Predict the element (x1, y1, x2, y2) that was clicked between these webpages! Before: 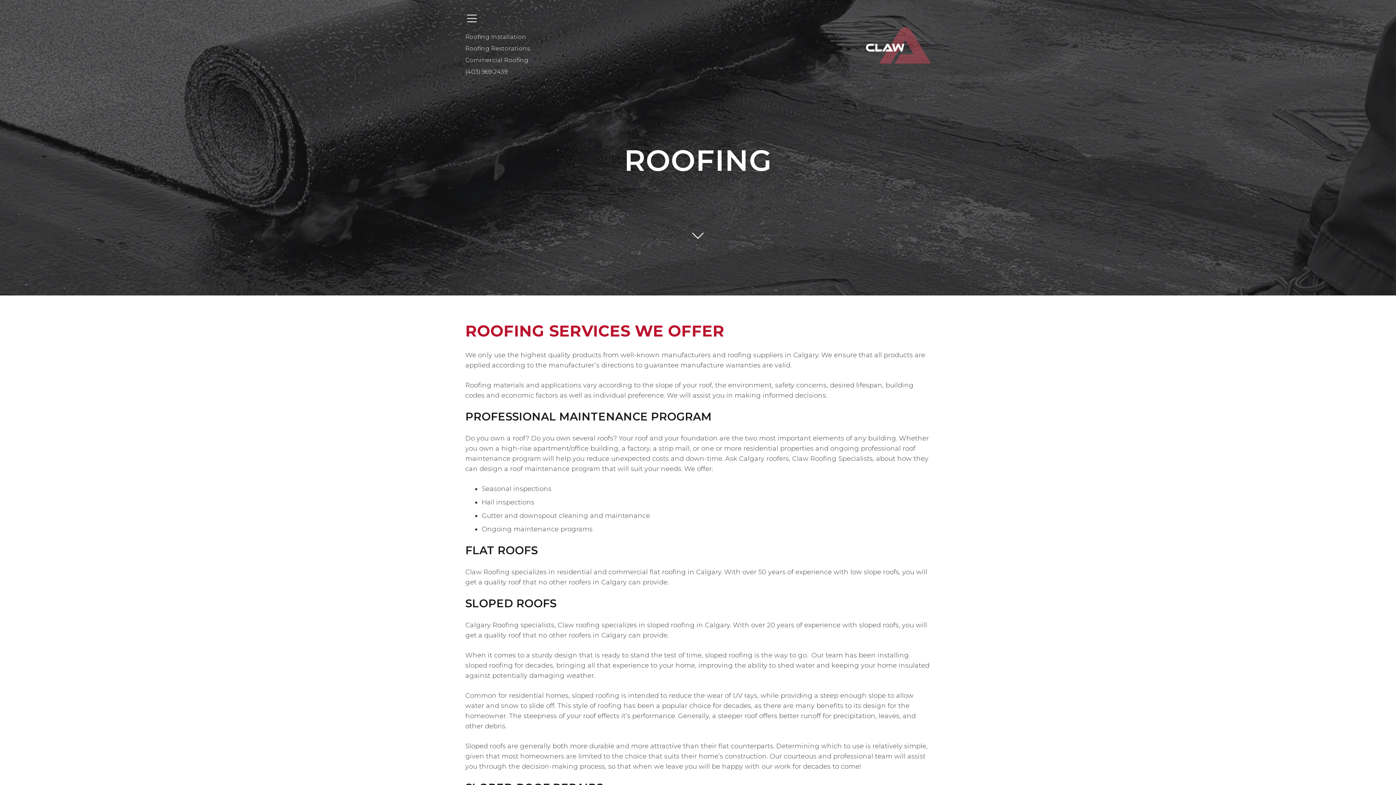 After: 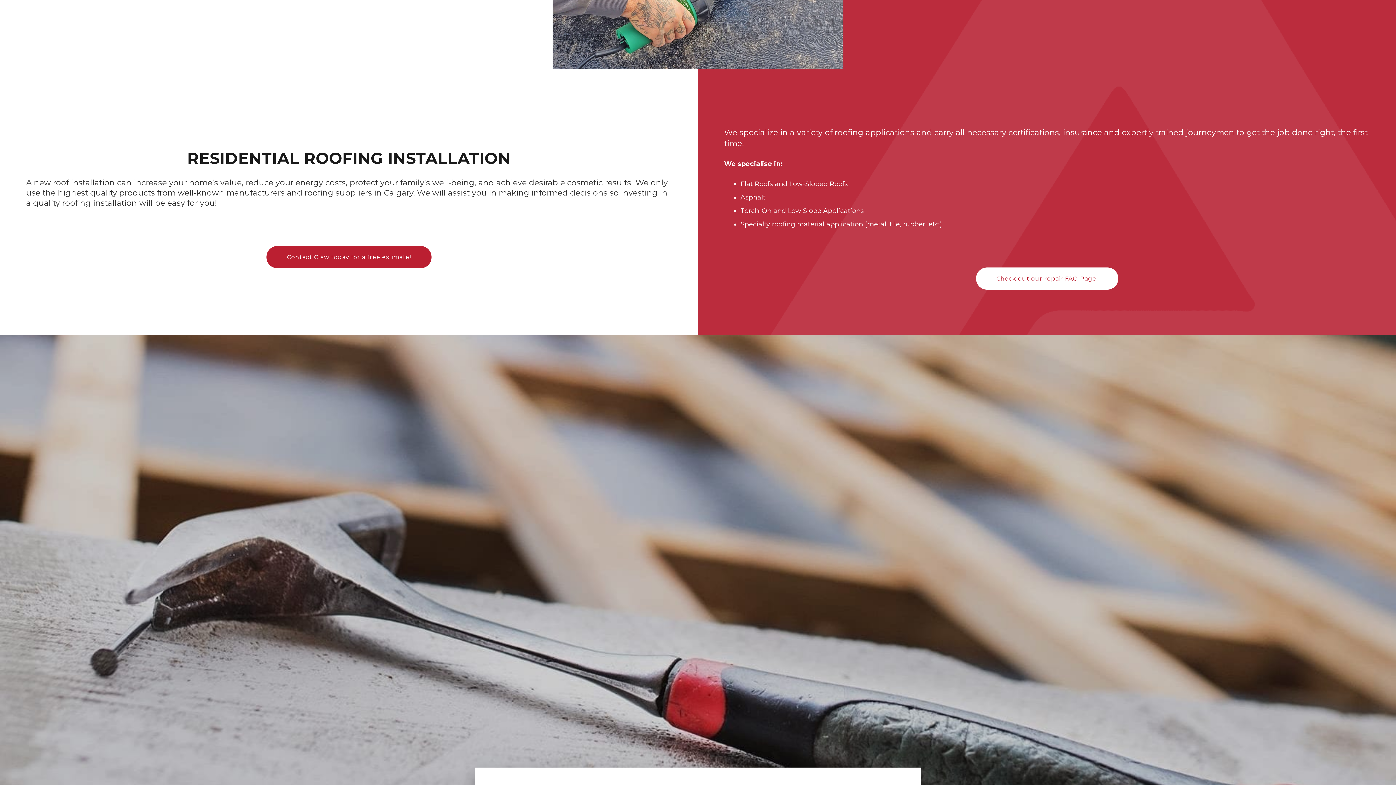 Action: bbox: (465, 33, 526, 40) label: Roofing Installation